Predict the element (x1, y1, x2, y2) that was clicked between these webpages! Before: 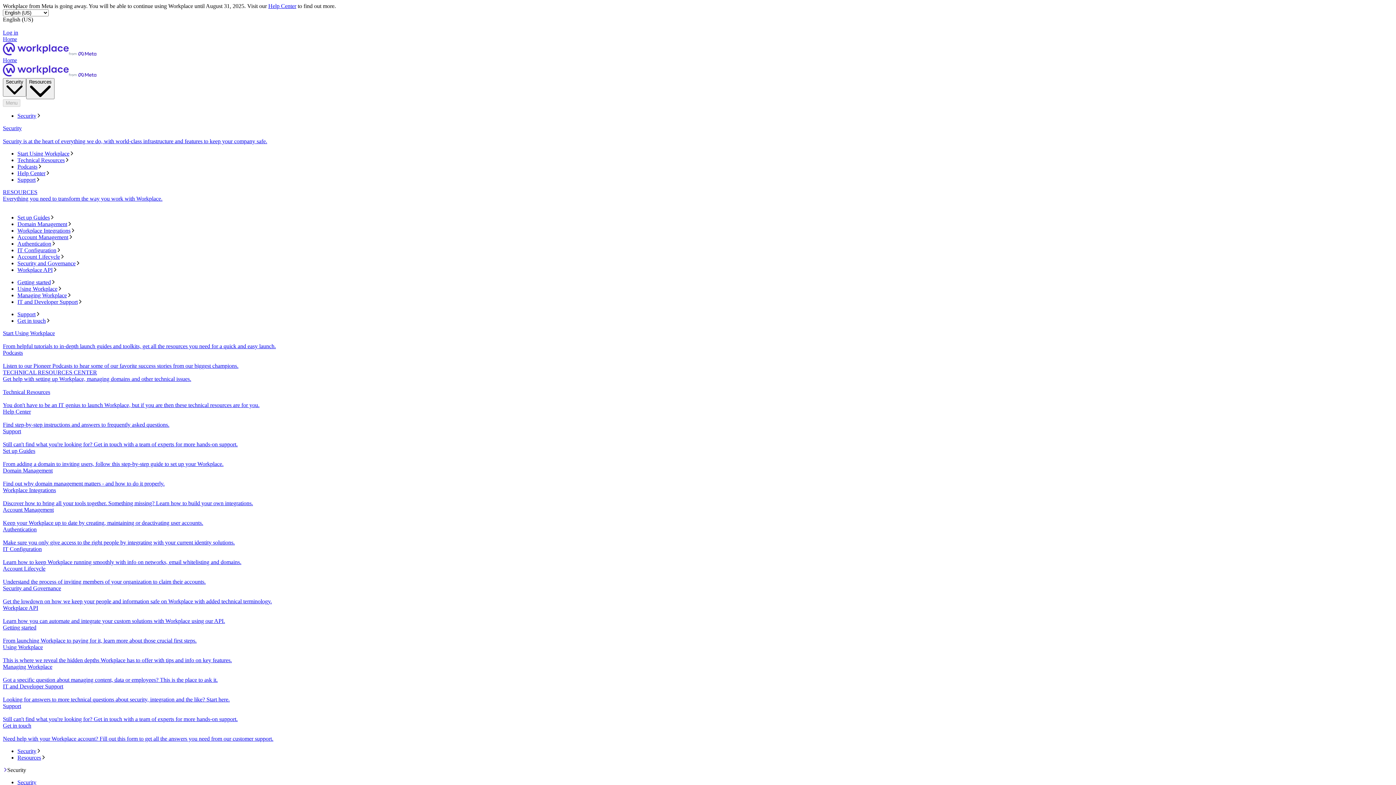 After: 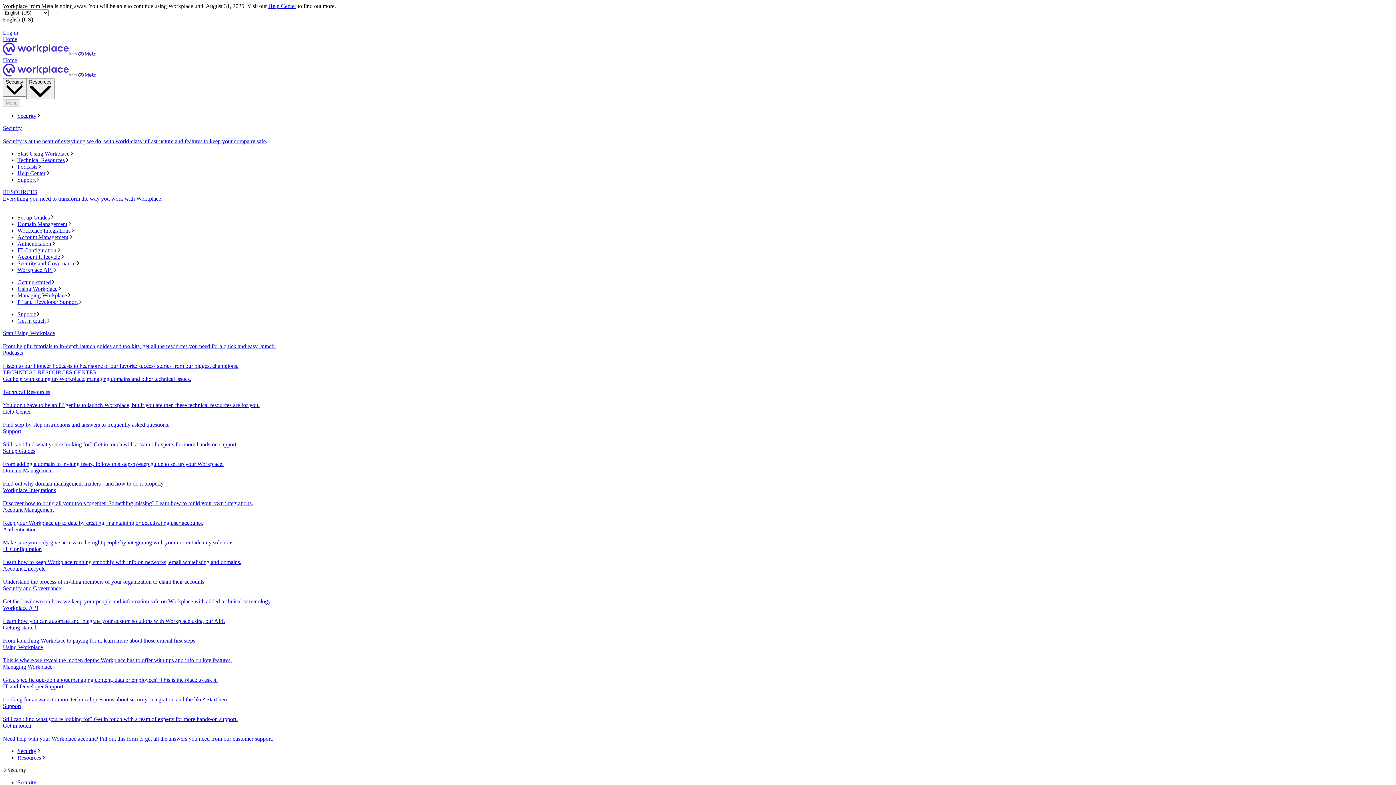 Action: label: Security bbox: (17, 779, 1393, 786)